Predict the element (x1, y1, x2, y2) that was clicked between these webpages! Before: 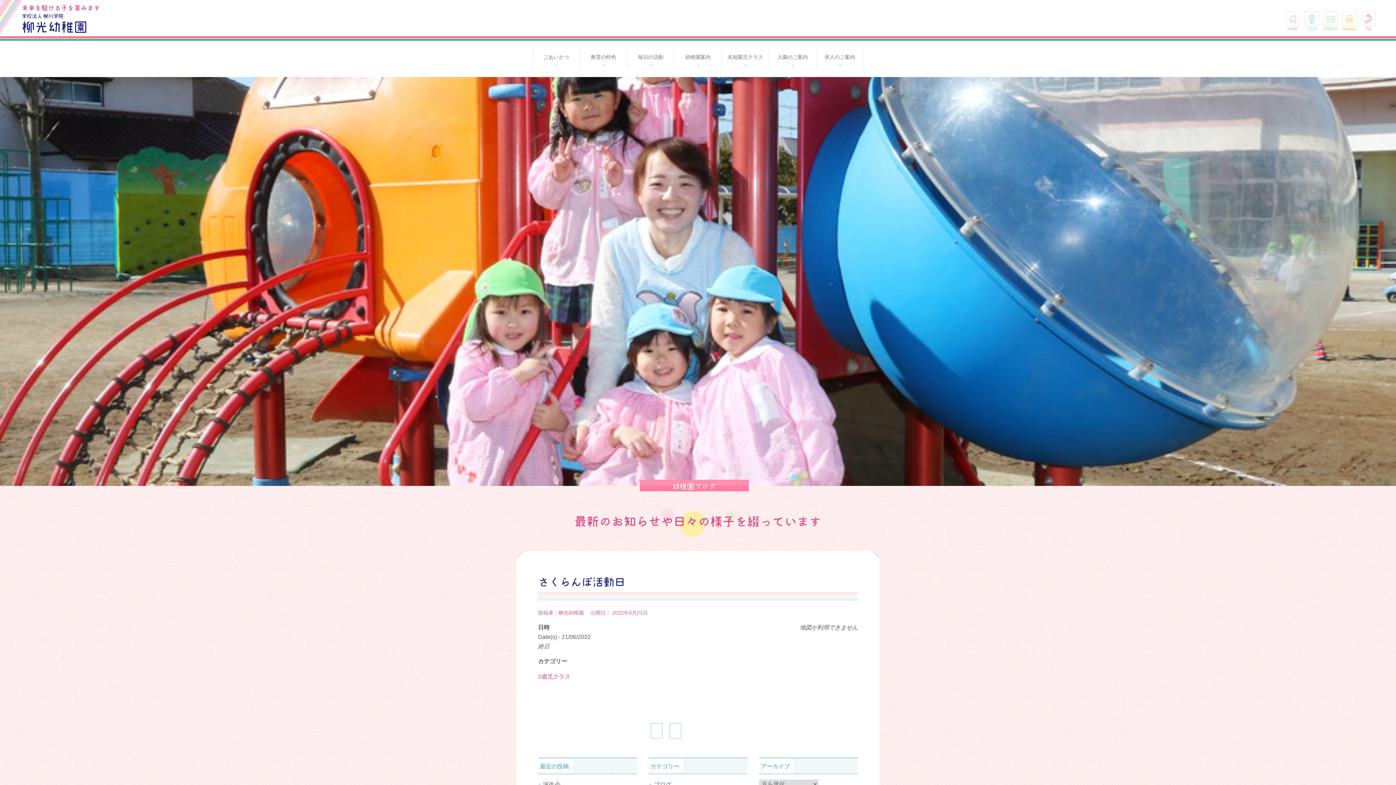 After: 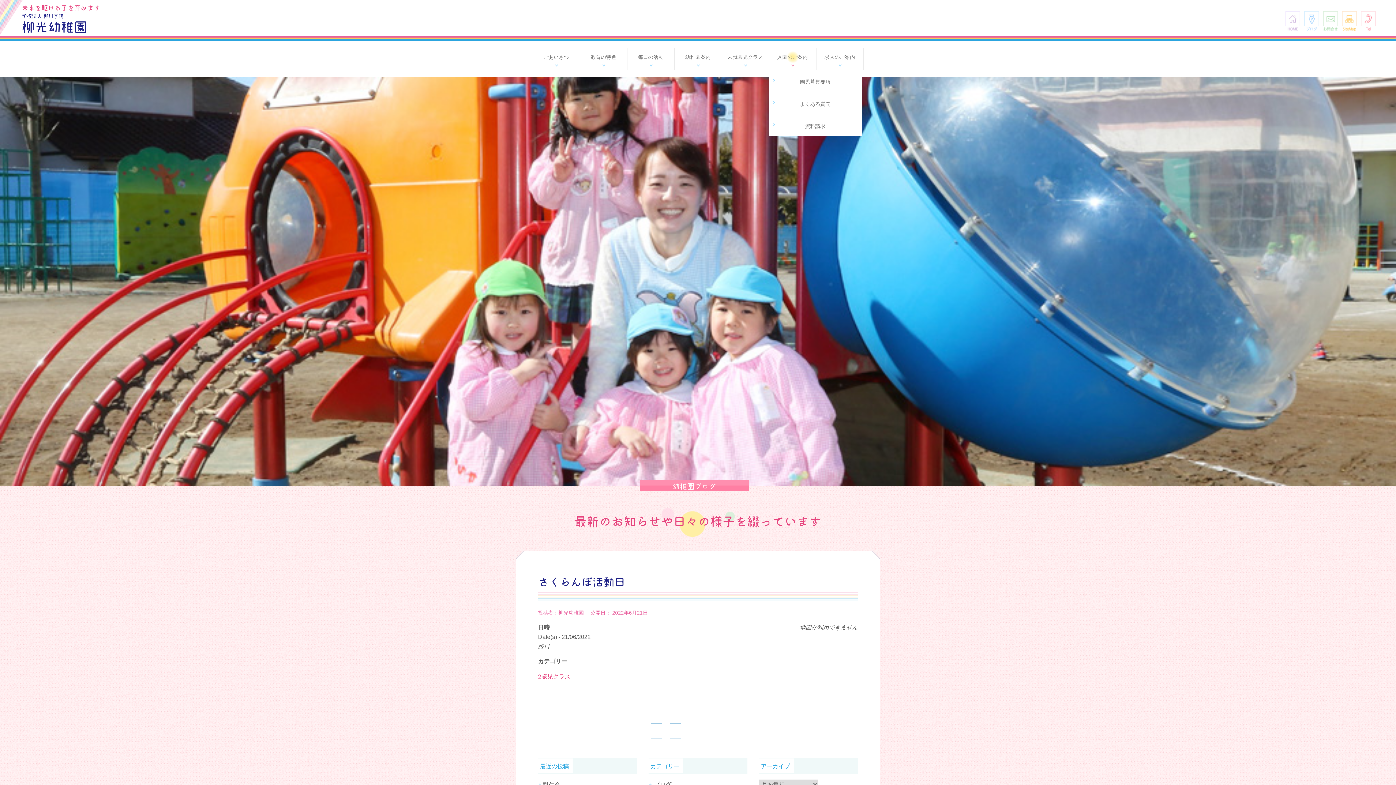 Action: bbox: (769, 48, 816, 66) label: 入園のご案内